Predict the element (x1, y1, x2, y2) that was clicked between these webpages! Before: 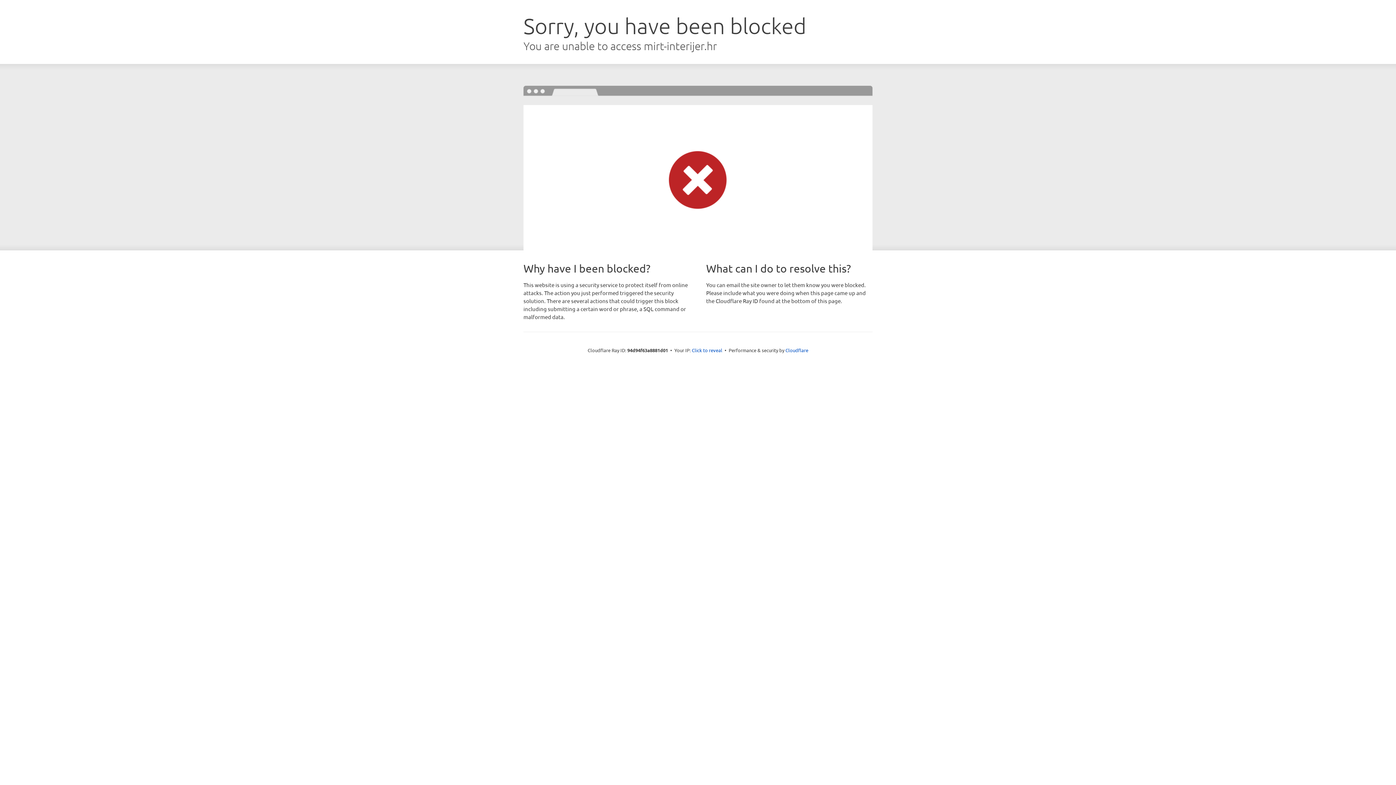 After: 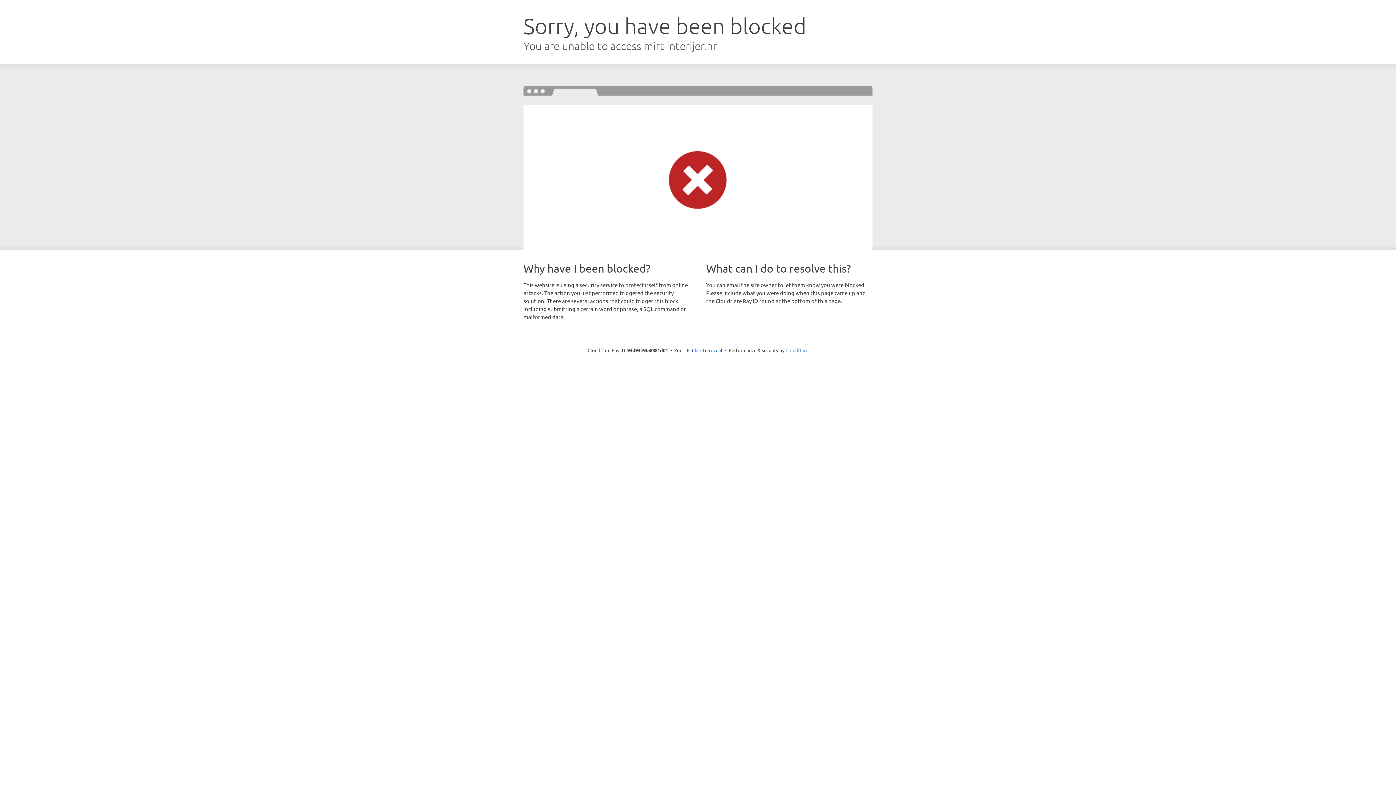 Action: label: Cloudflare bbox: (785, 347, 808, 353)